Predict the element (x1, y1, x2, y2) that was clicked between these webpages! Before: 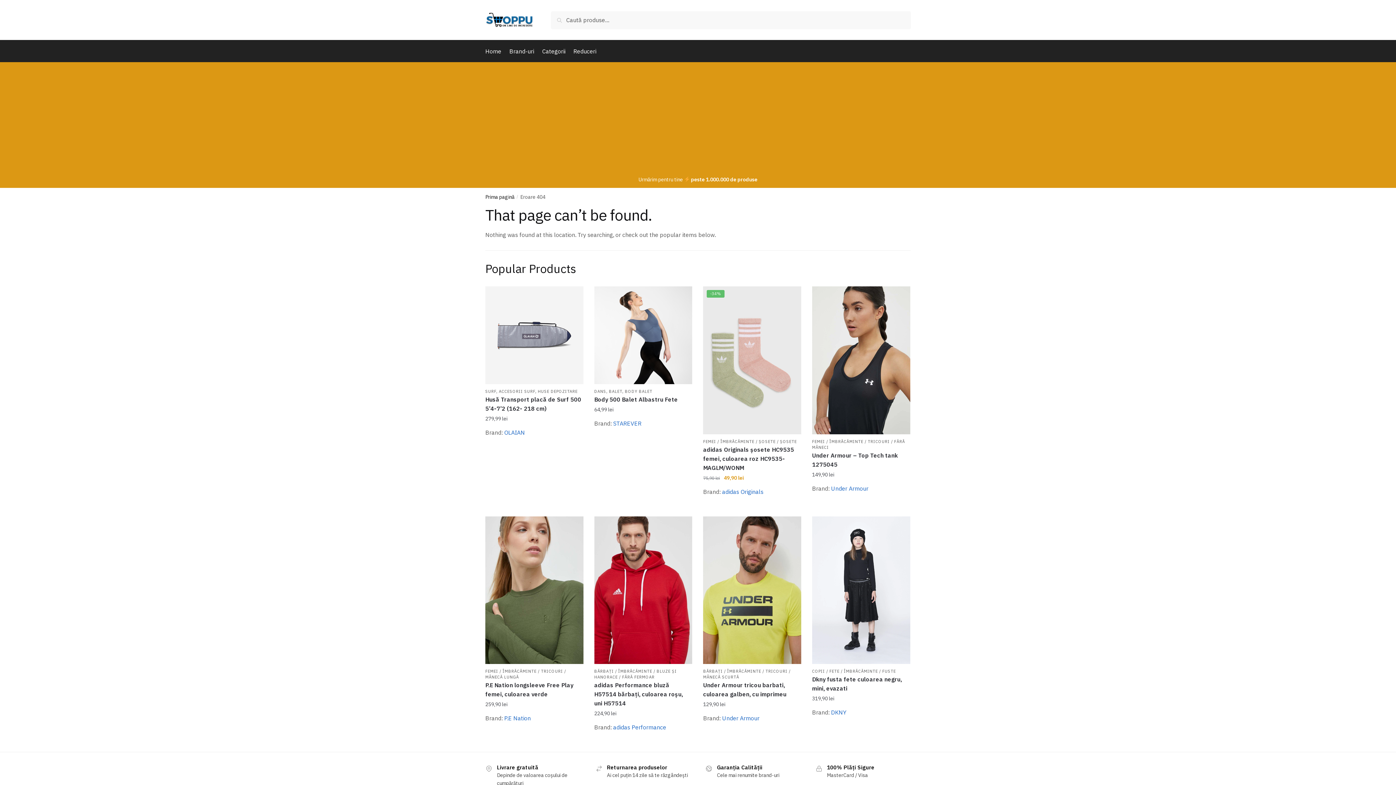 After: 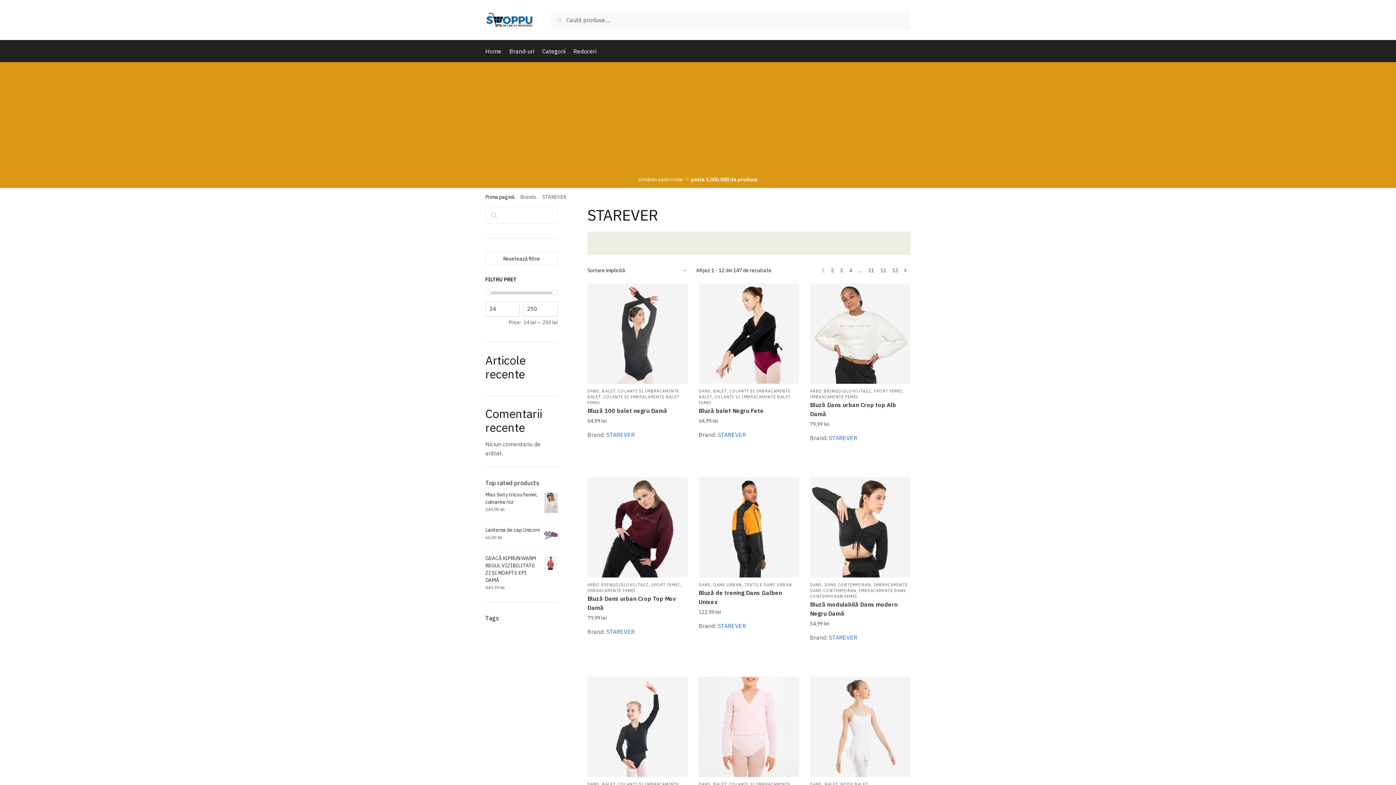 Action: label: STAREVER bbox: (613, 420, 641, 427)